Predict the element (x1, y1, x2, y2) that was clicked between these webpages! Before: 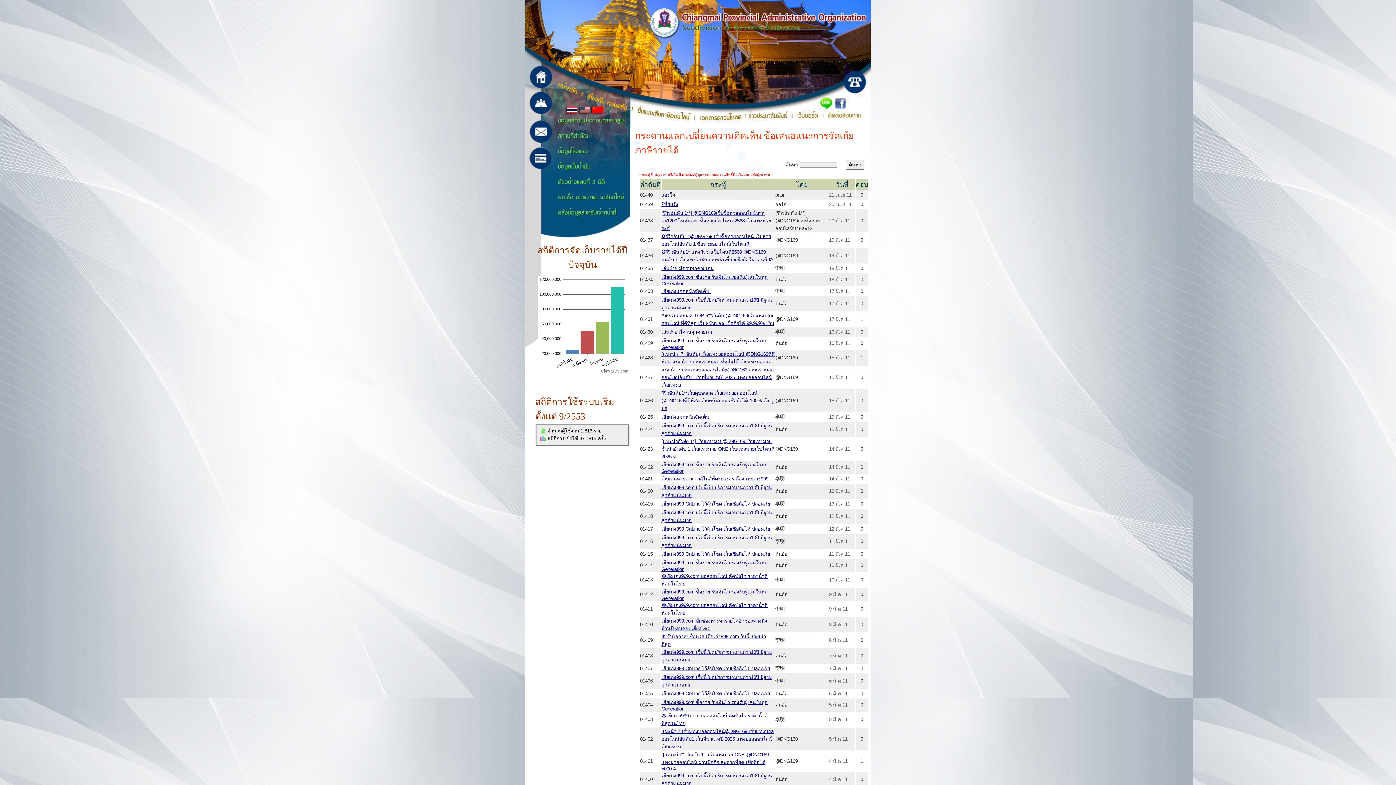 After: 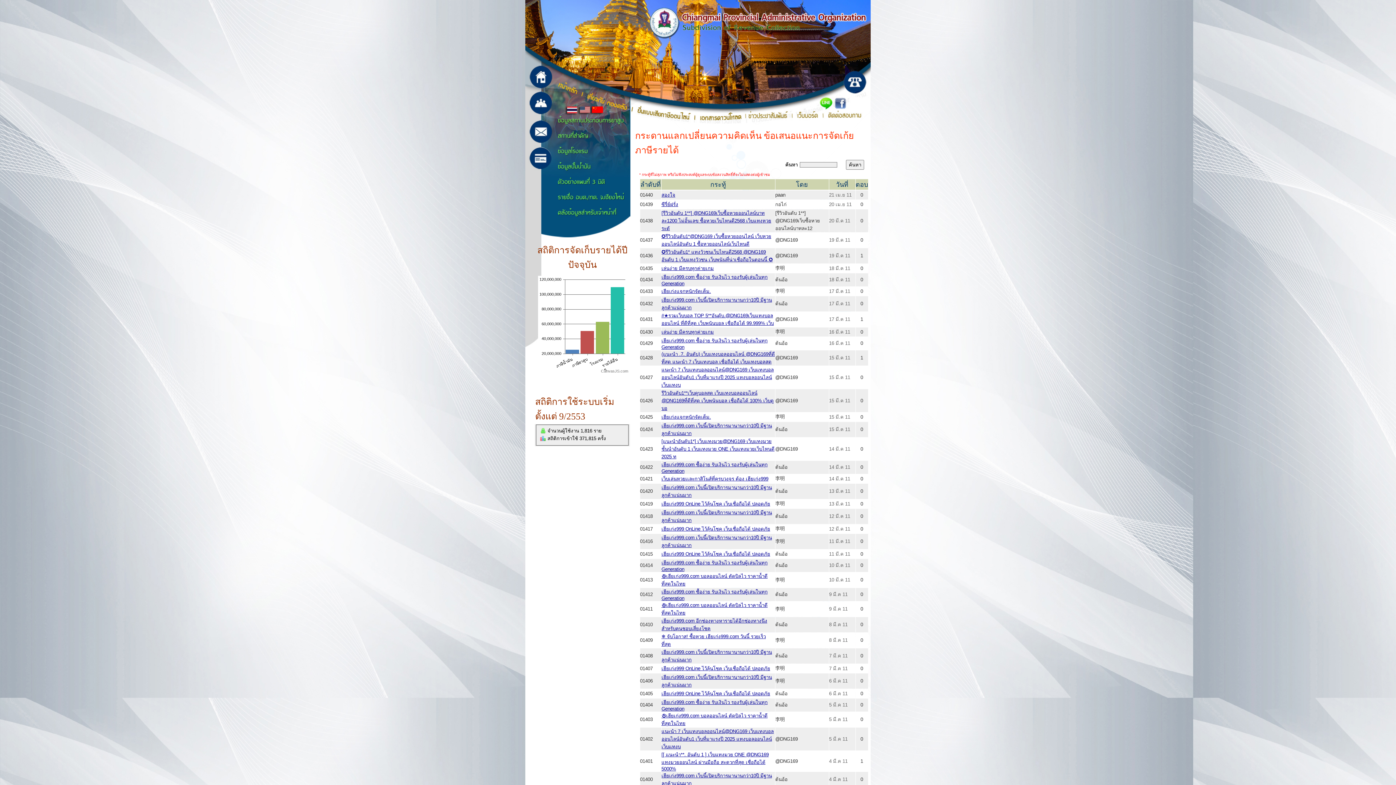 Action: label: สองใจ bbox: (661, 192, 675, 197)